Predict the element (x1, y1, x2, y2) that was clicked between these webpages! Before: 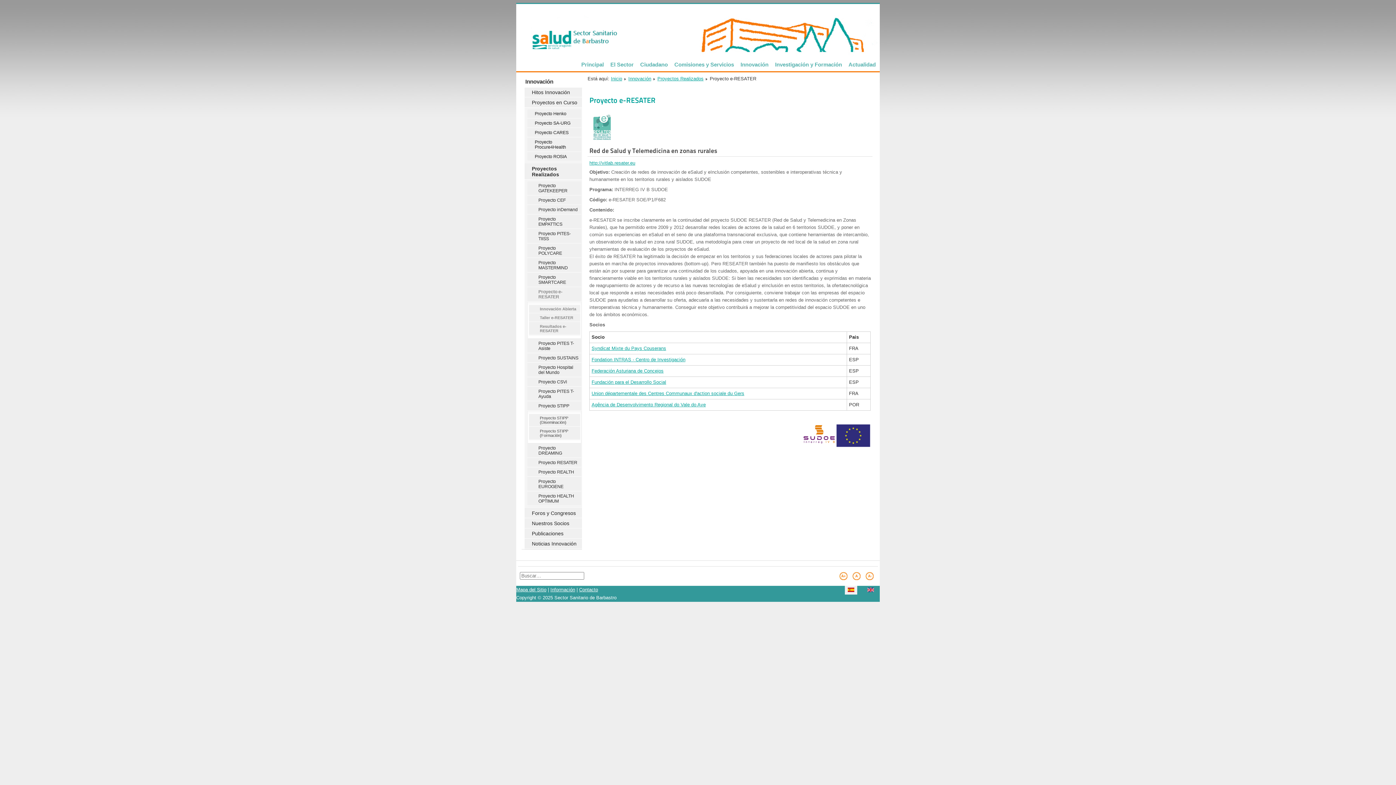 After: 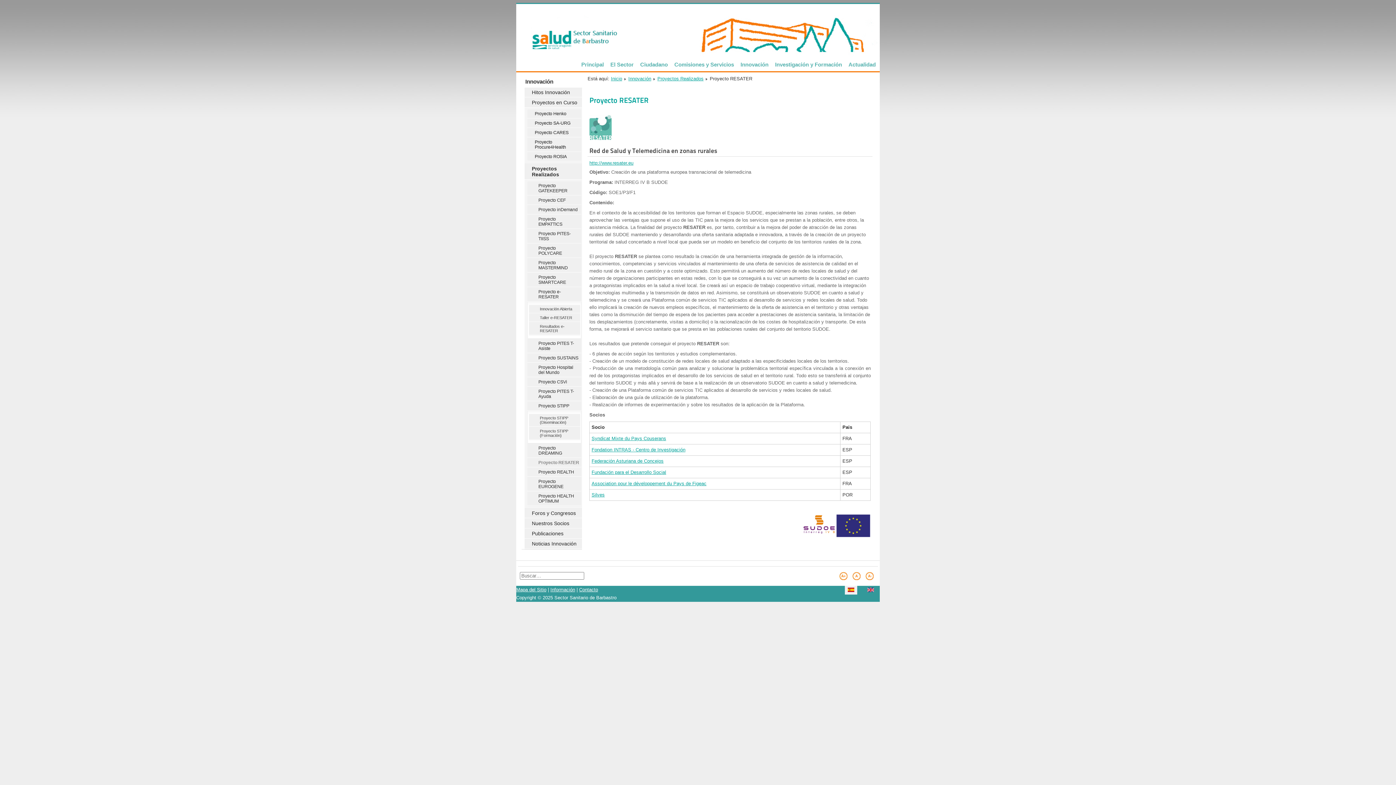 Action: label: Proyecto RESATER bbox: (527, 458, 581, 467)